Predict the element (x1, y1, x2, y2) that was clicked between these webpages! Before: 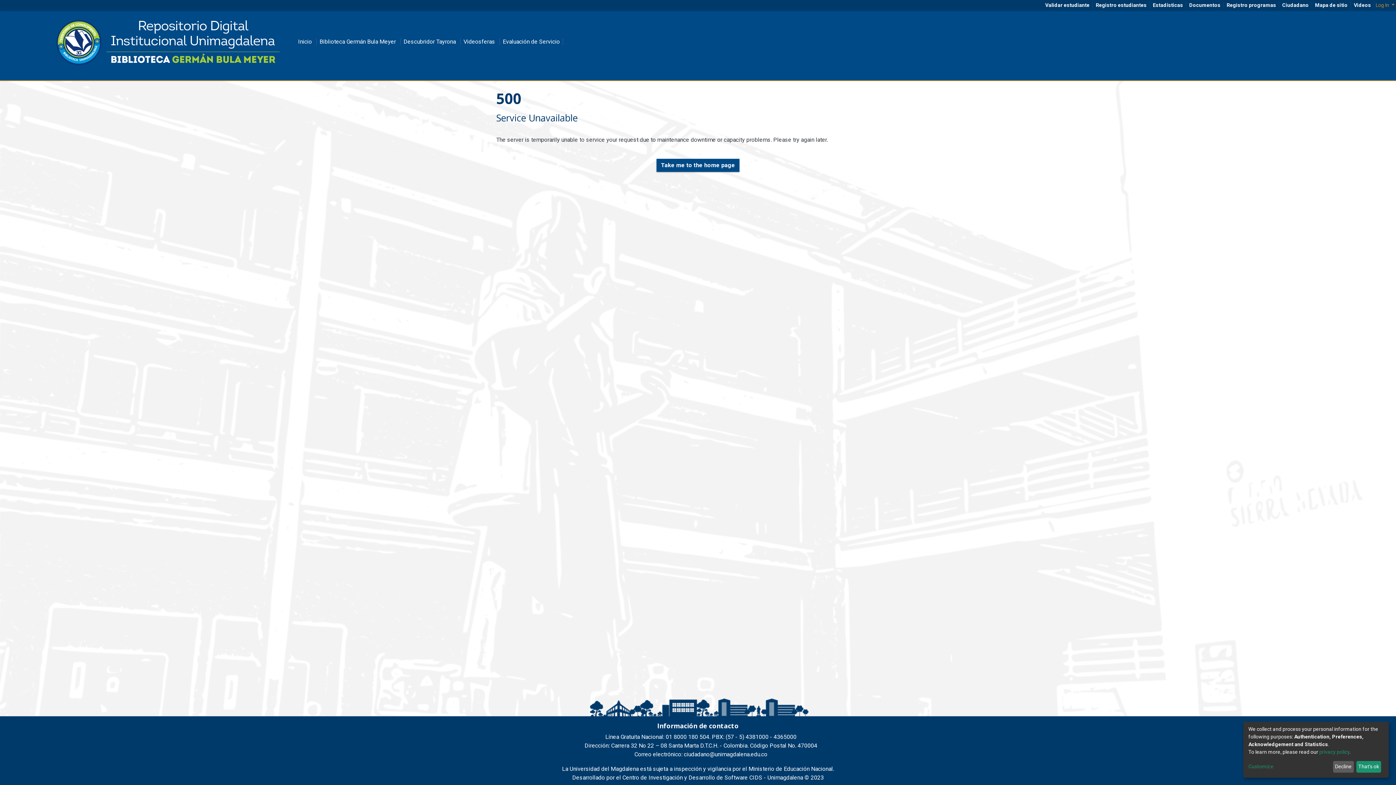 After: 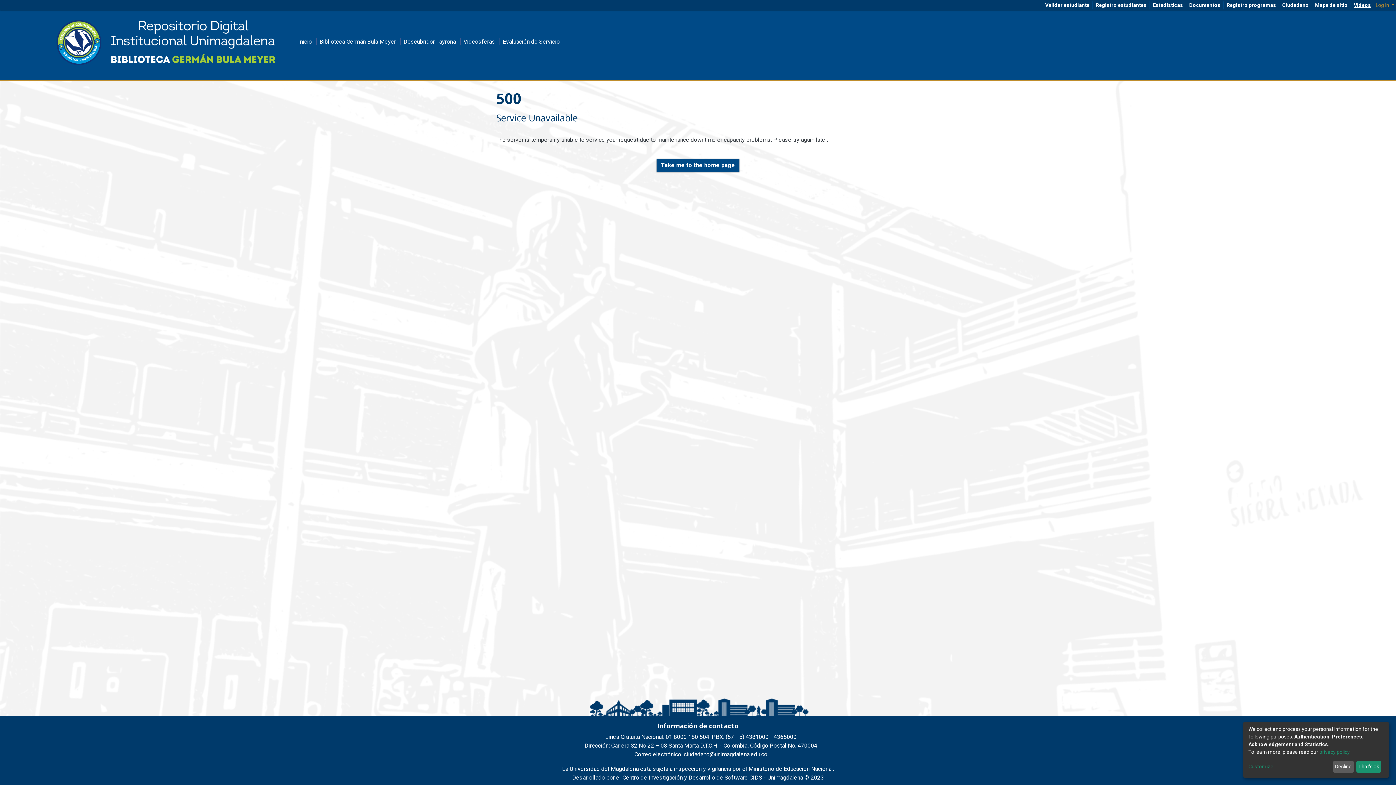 Action: label: Videos bbox: (1351, 1, 1374, 8)